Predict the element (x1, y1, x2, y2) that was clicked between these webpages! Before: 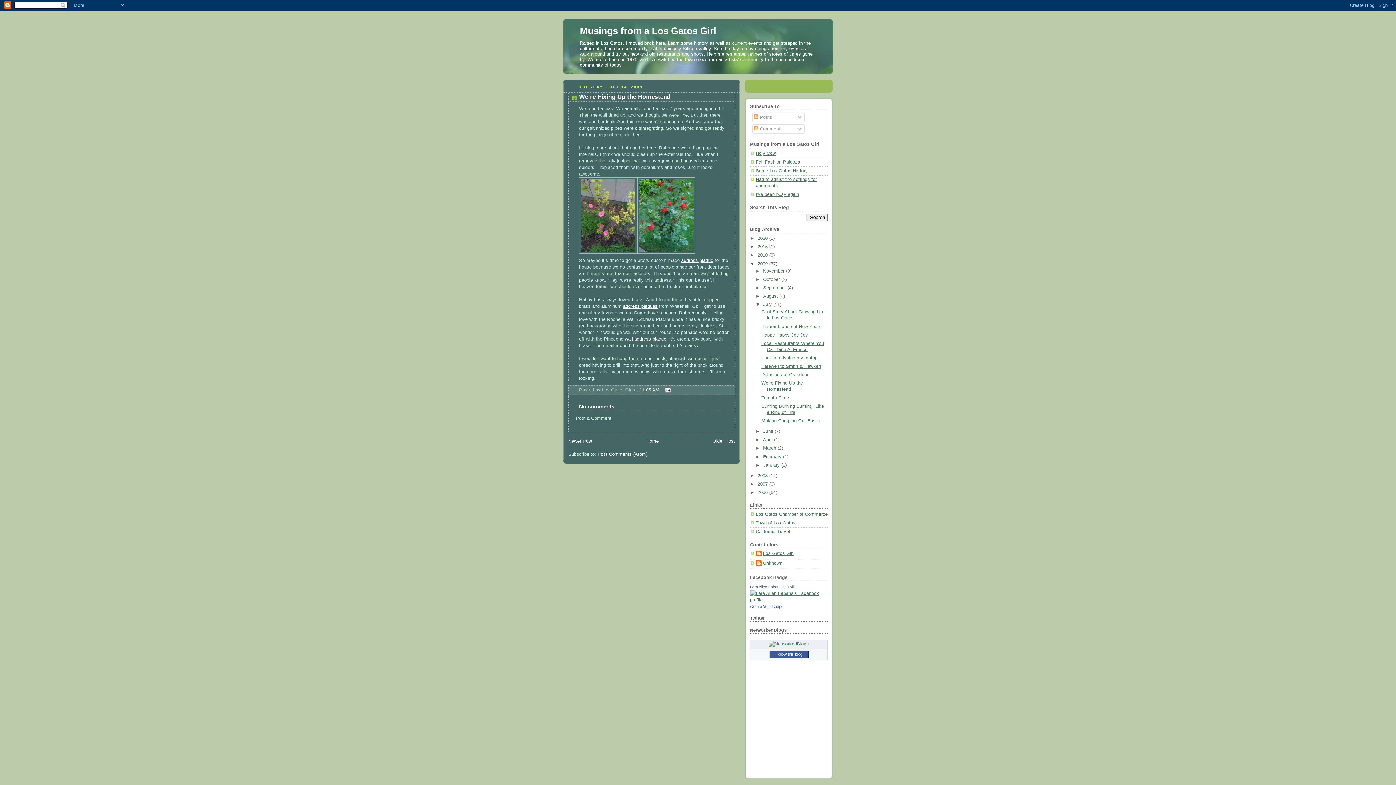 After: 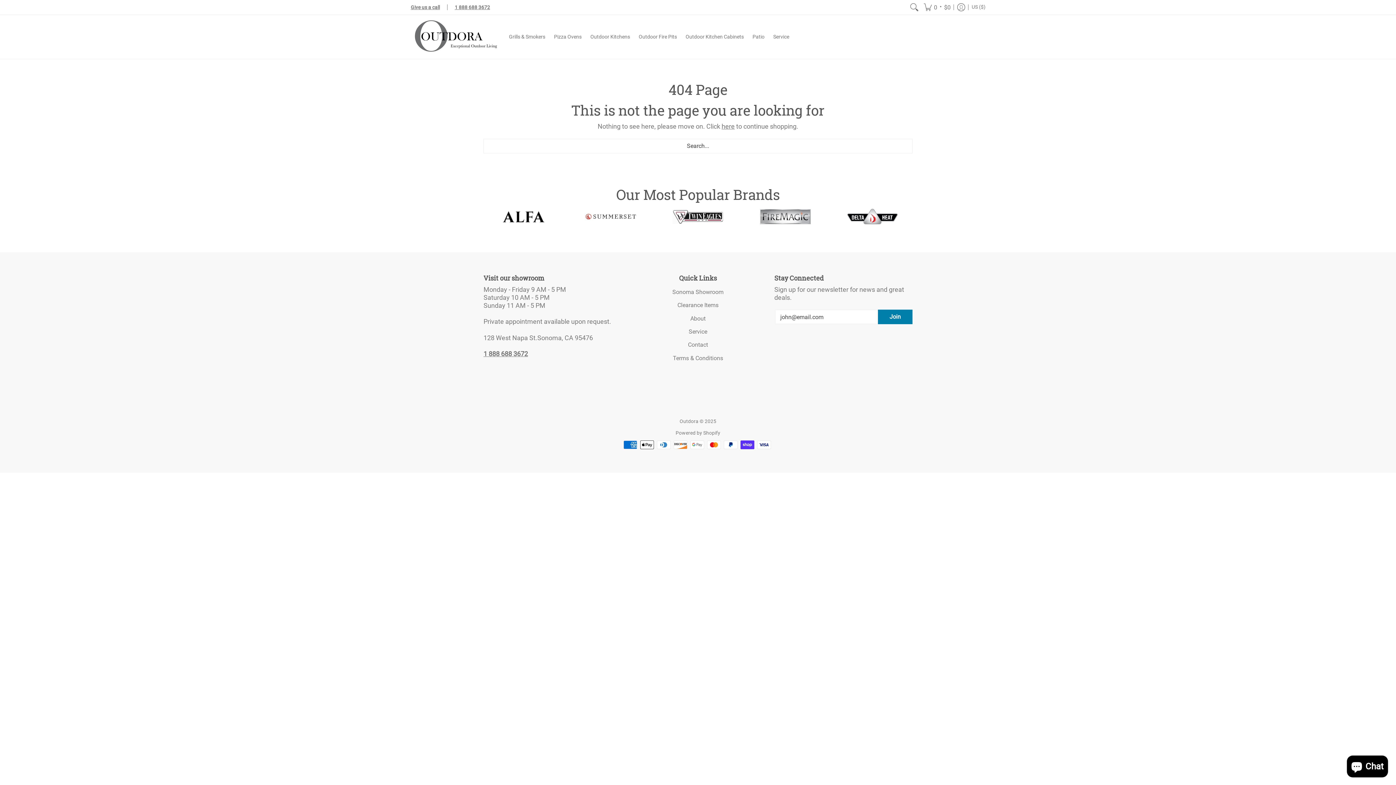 Action: bbox: (623, 303, 657, 309) label: address plaques